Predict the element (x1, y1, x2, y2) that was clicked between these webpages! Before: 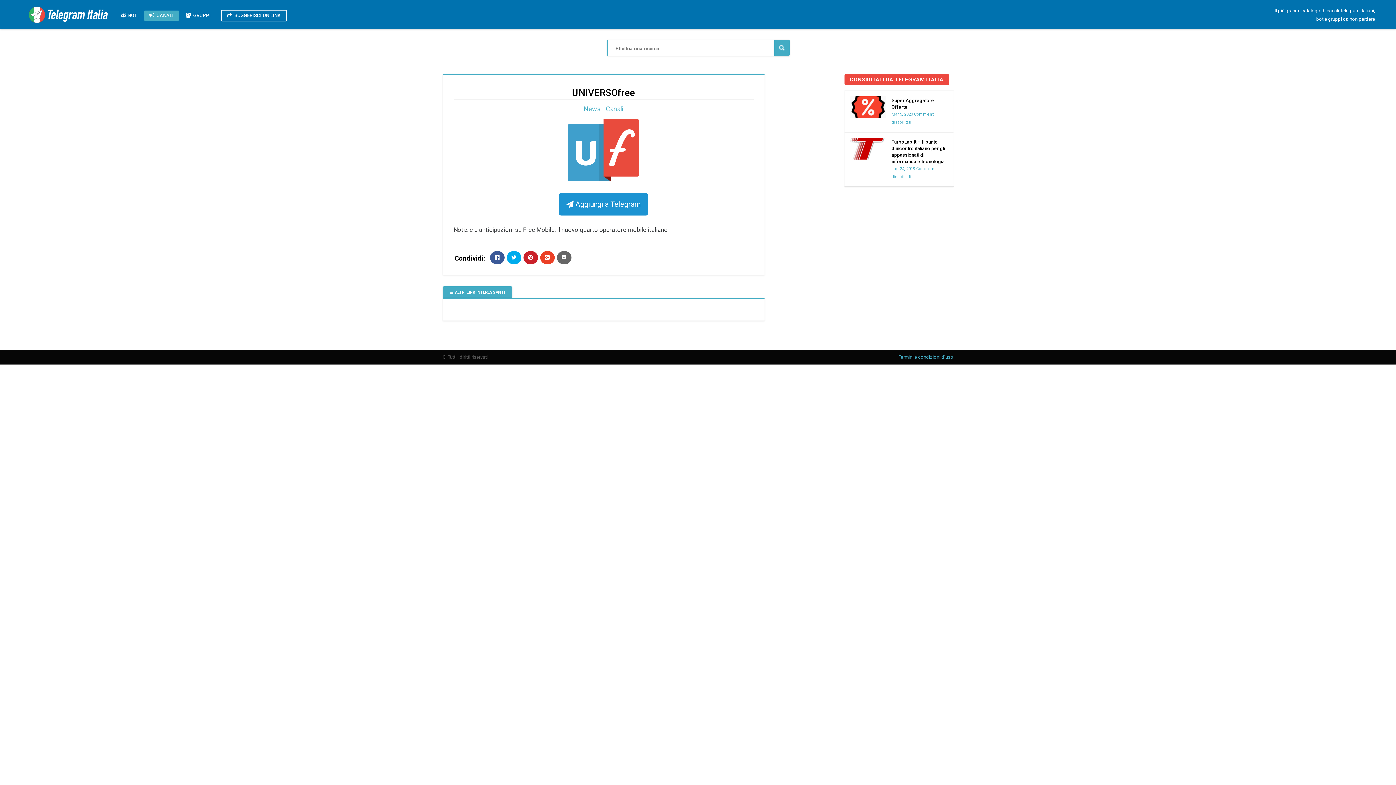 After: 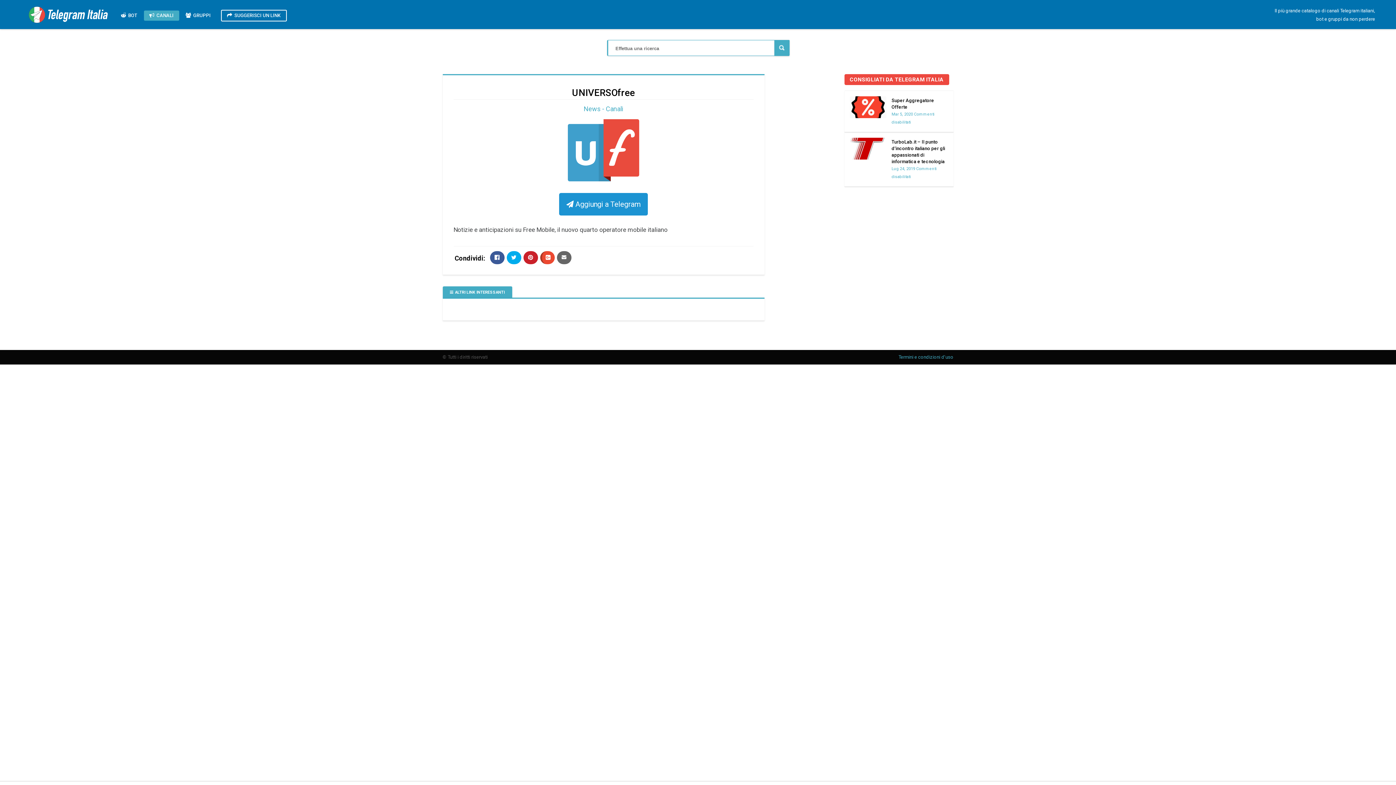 Action: bbox: (540, 251, 554, 264)